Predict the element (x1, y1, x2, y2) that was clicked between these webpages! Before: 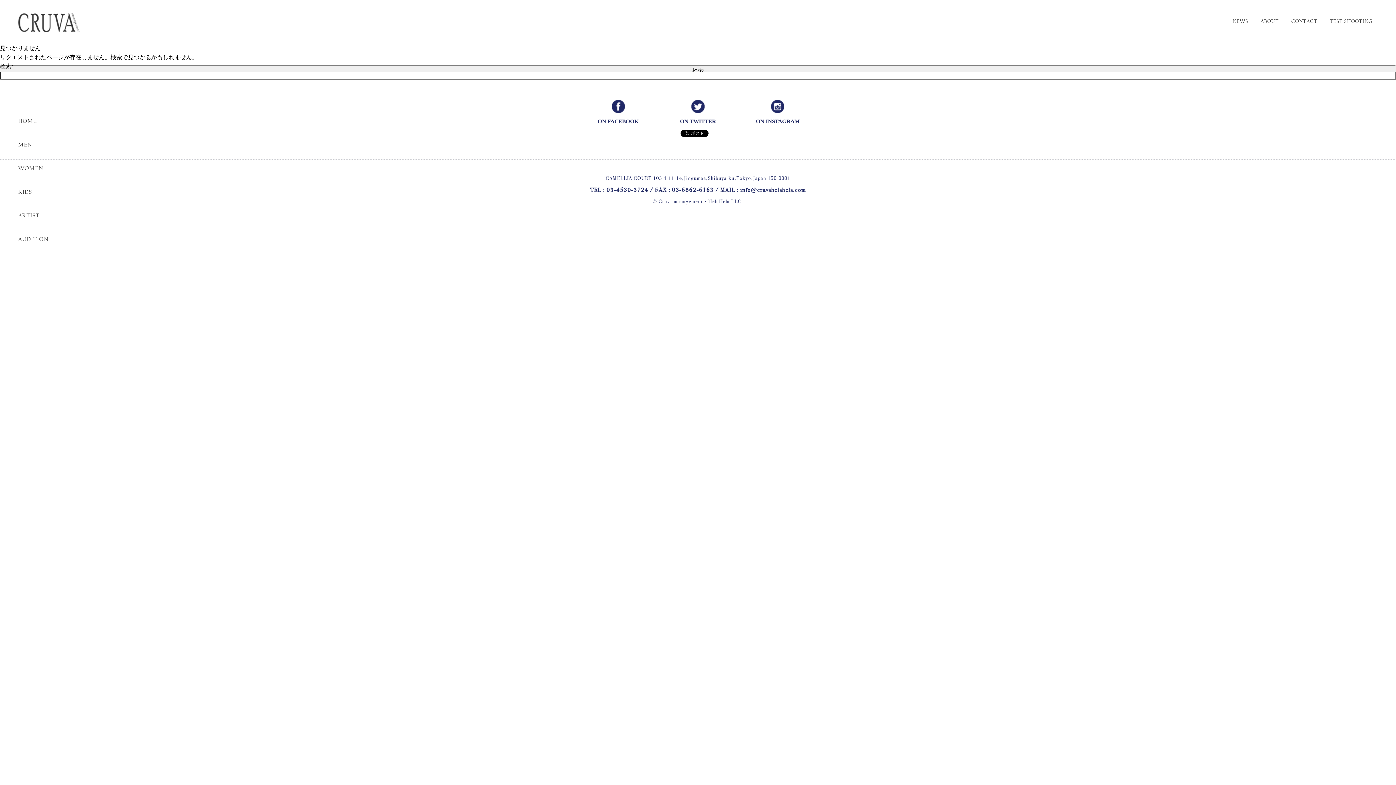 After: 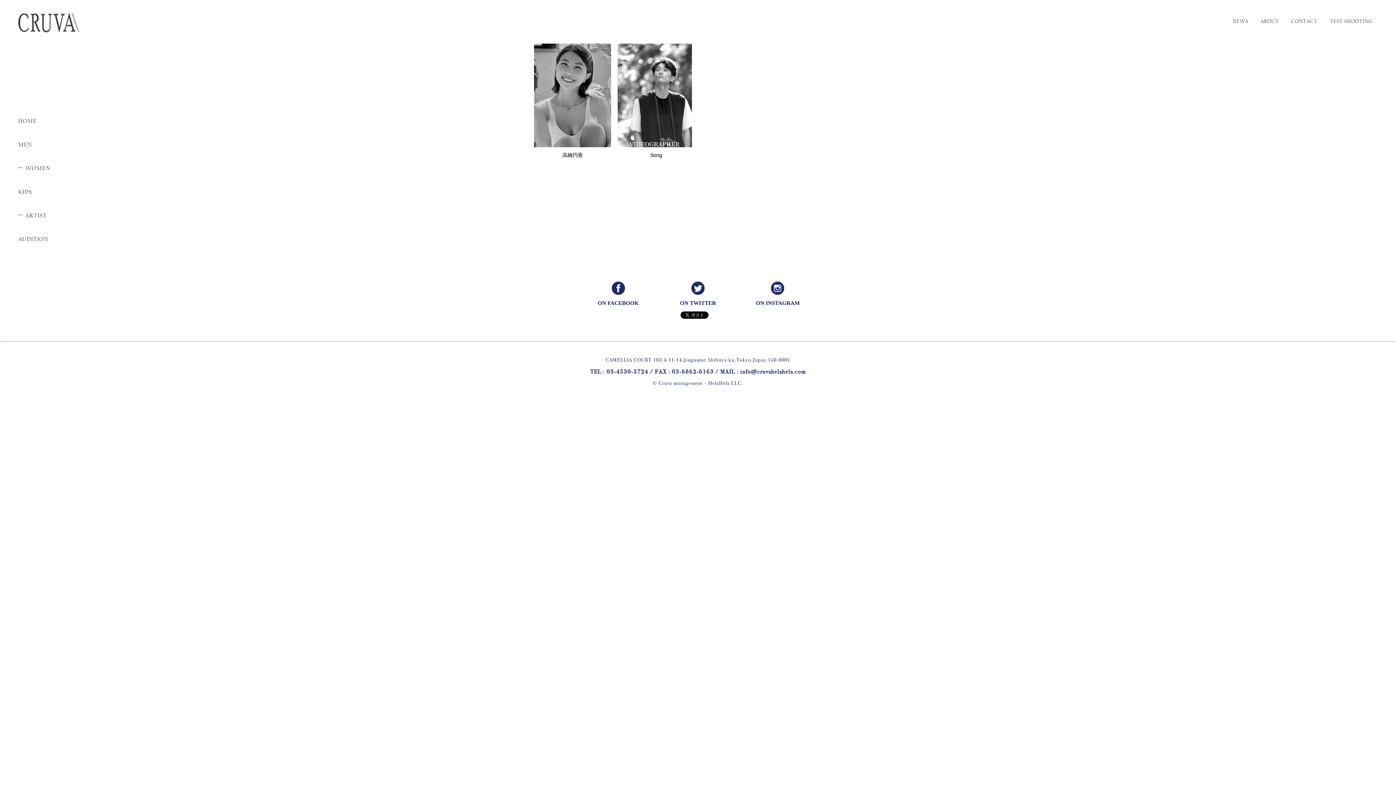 Action: bbox: (18, 212, 39, 218) label: ARTIST